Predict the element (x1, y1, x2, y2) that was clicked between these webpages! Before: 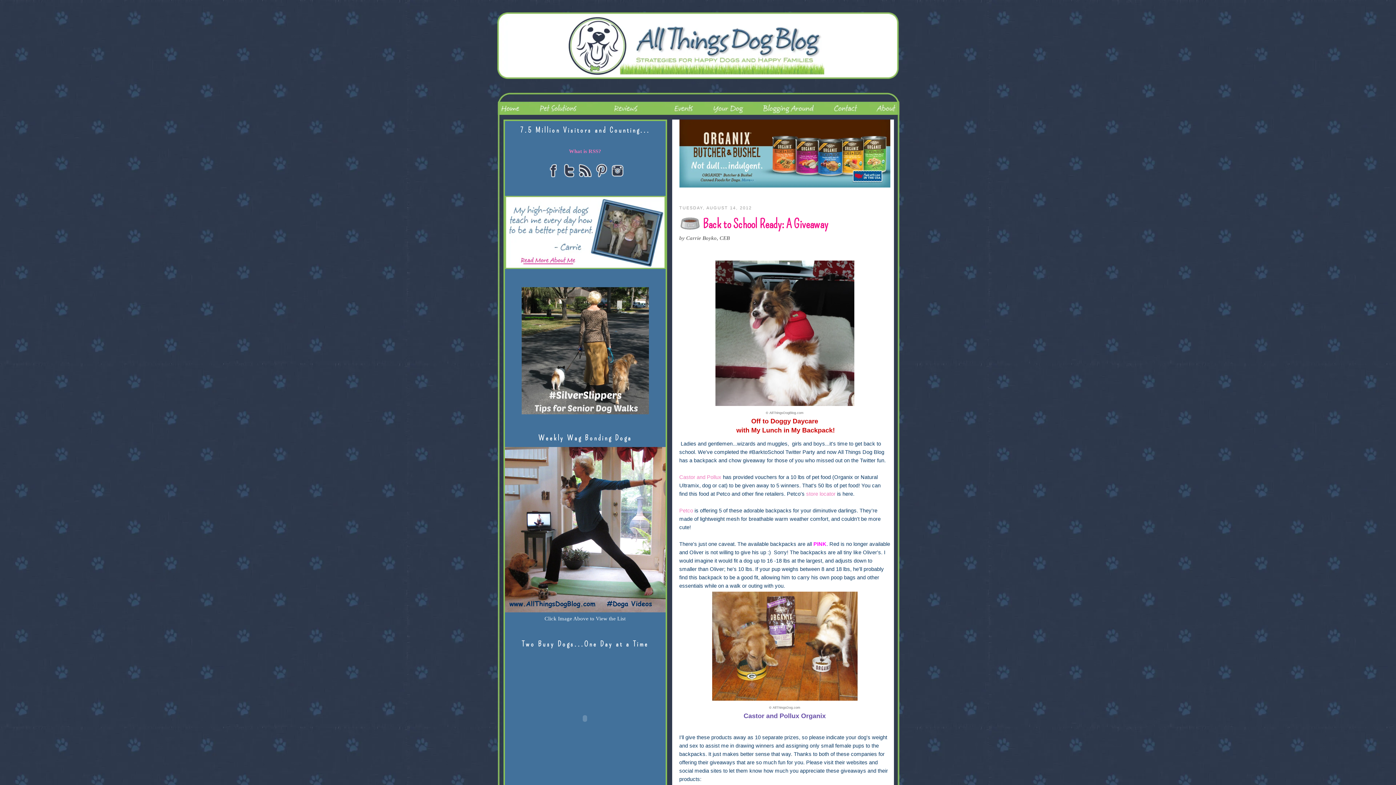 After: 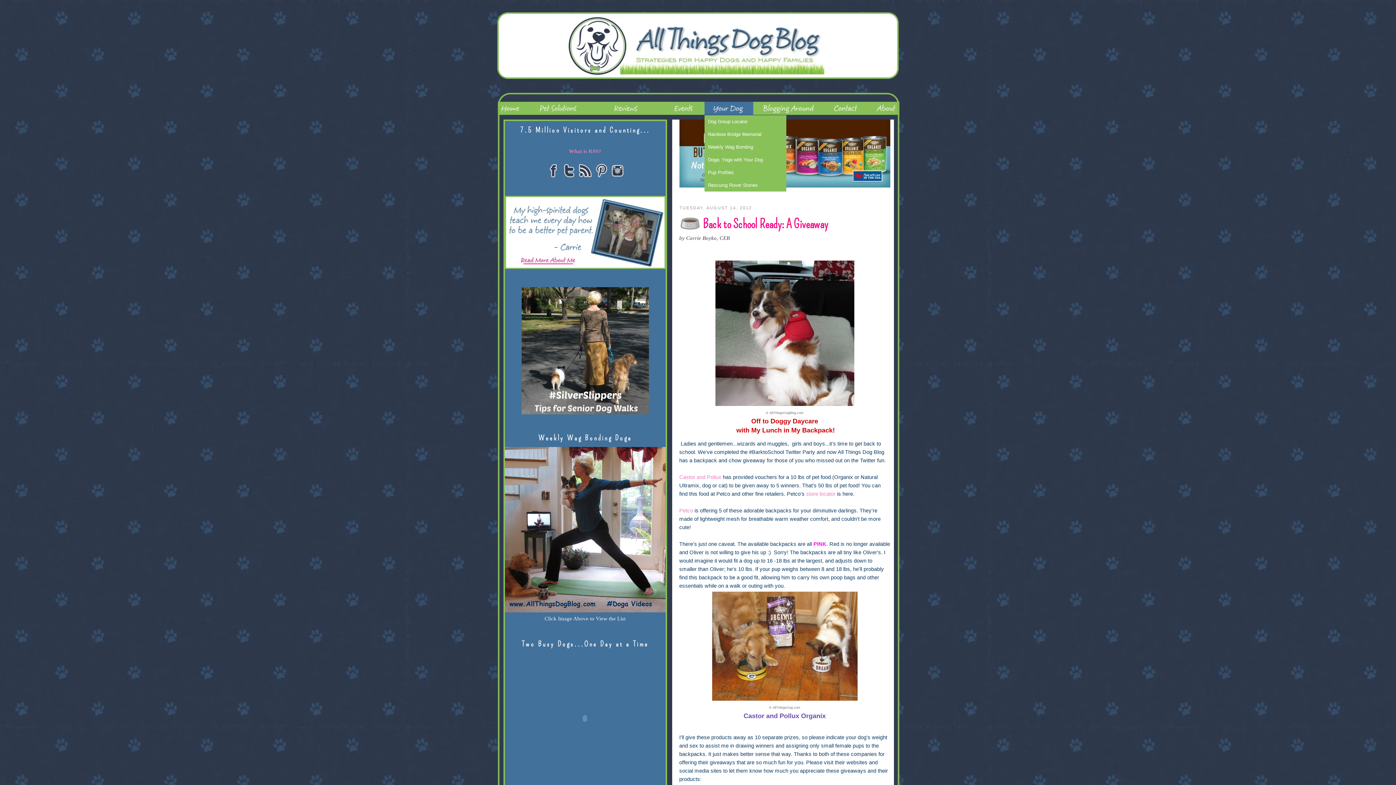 Action: bbox: (704, 101, 753, 119)